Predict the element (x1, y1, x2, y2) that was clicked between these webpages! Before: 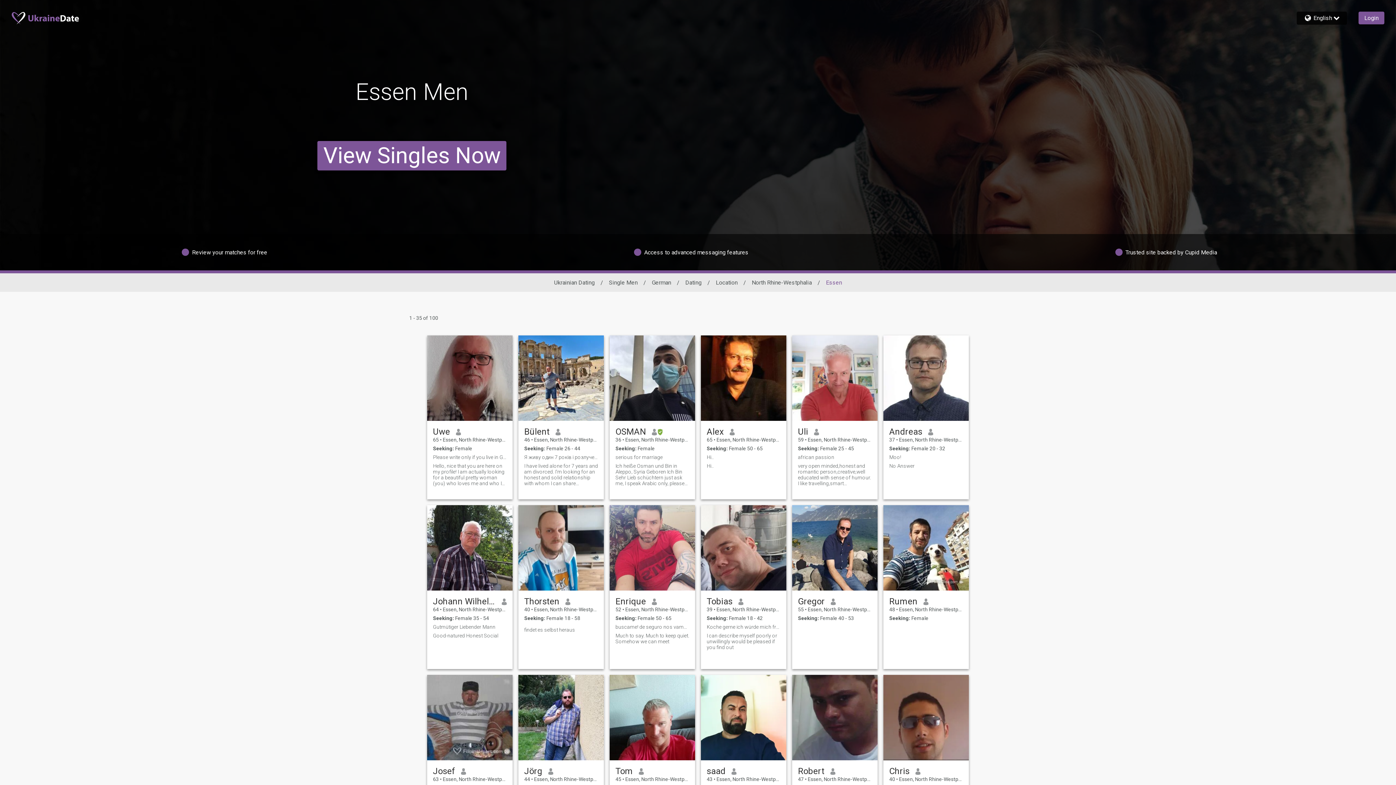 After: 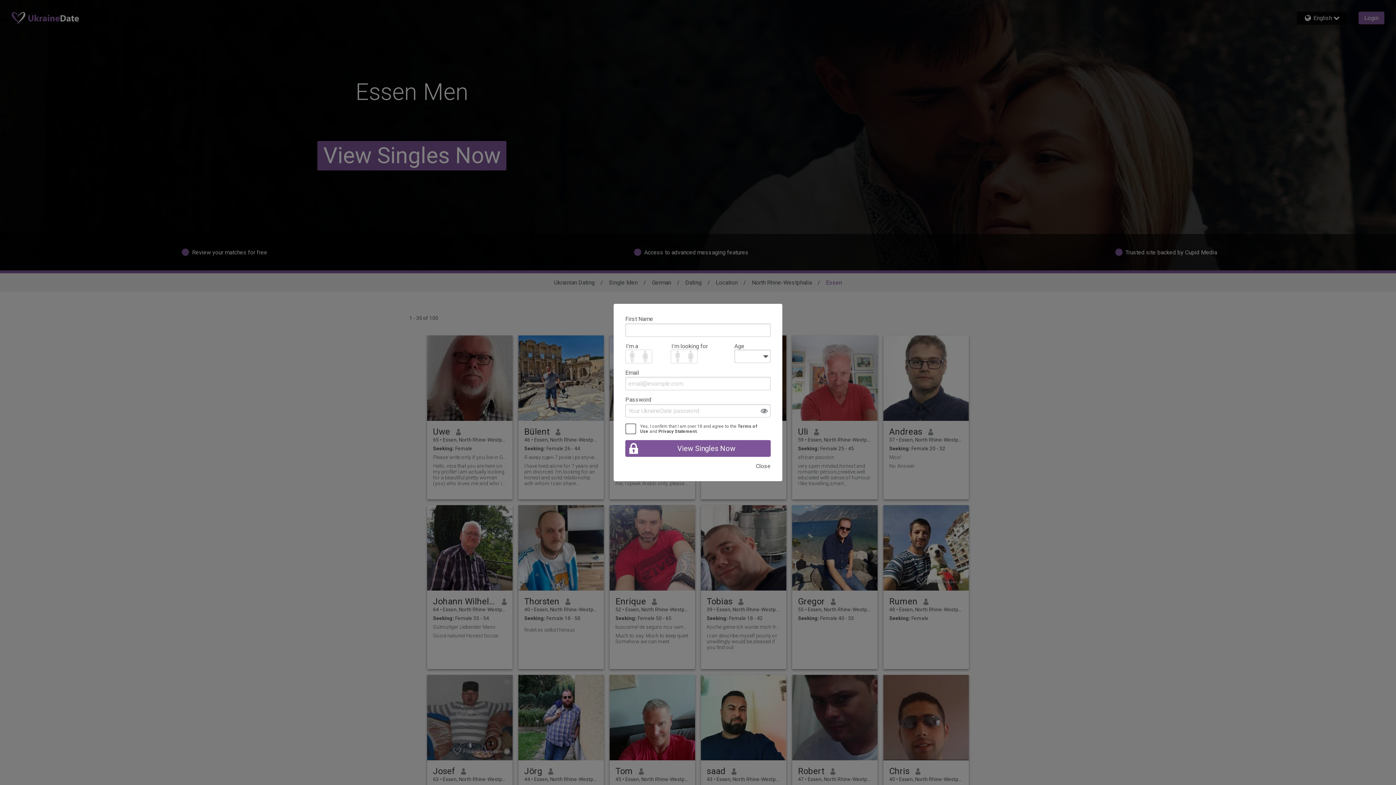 Action: bbox: (433, 426, 450, 437) label: Uwe